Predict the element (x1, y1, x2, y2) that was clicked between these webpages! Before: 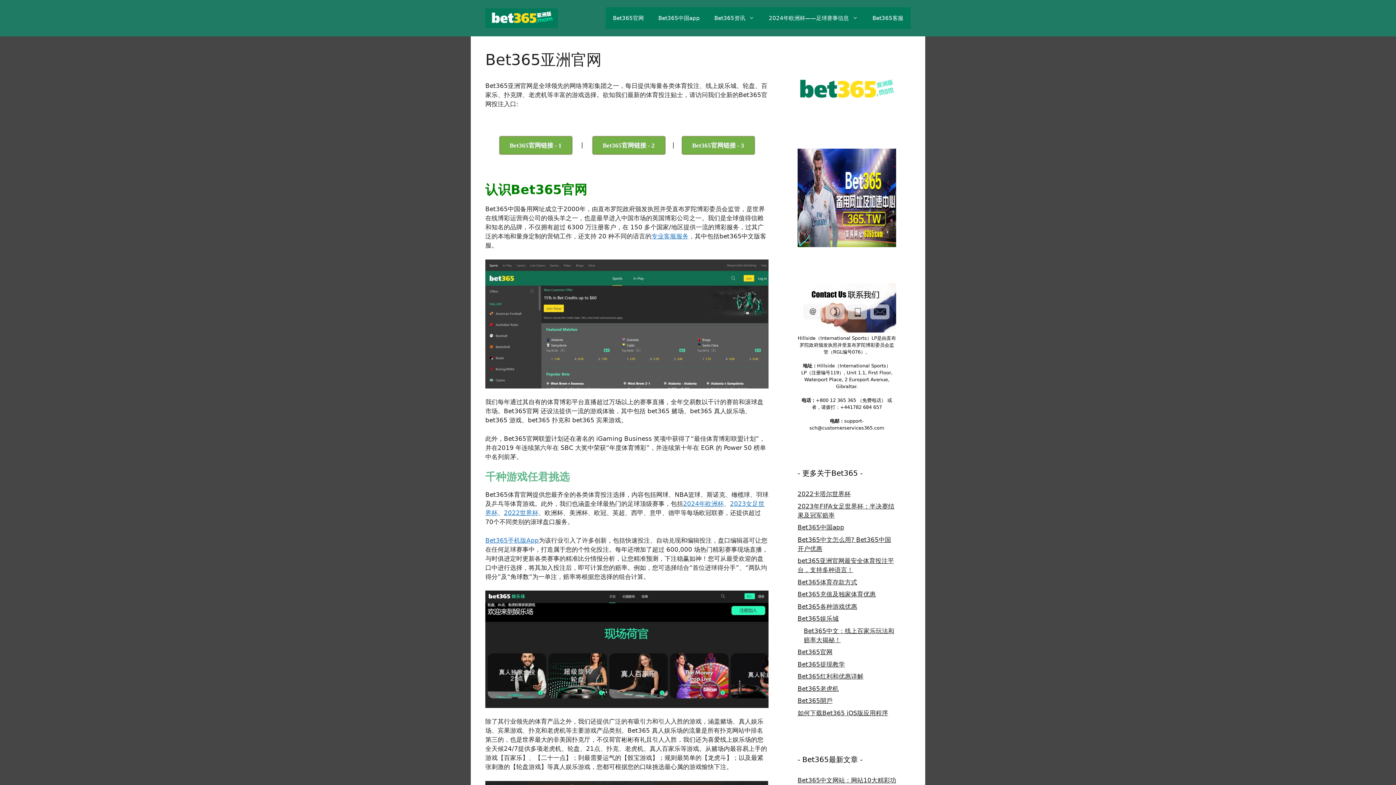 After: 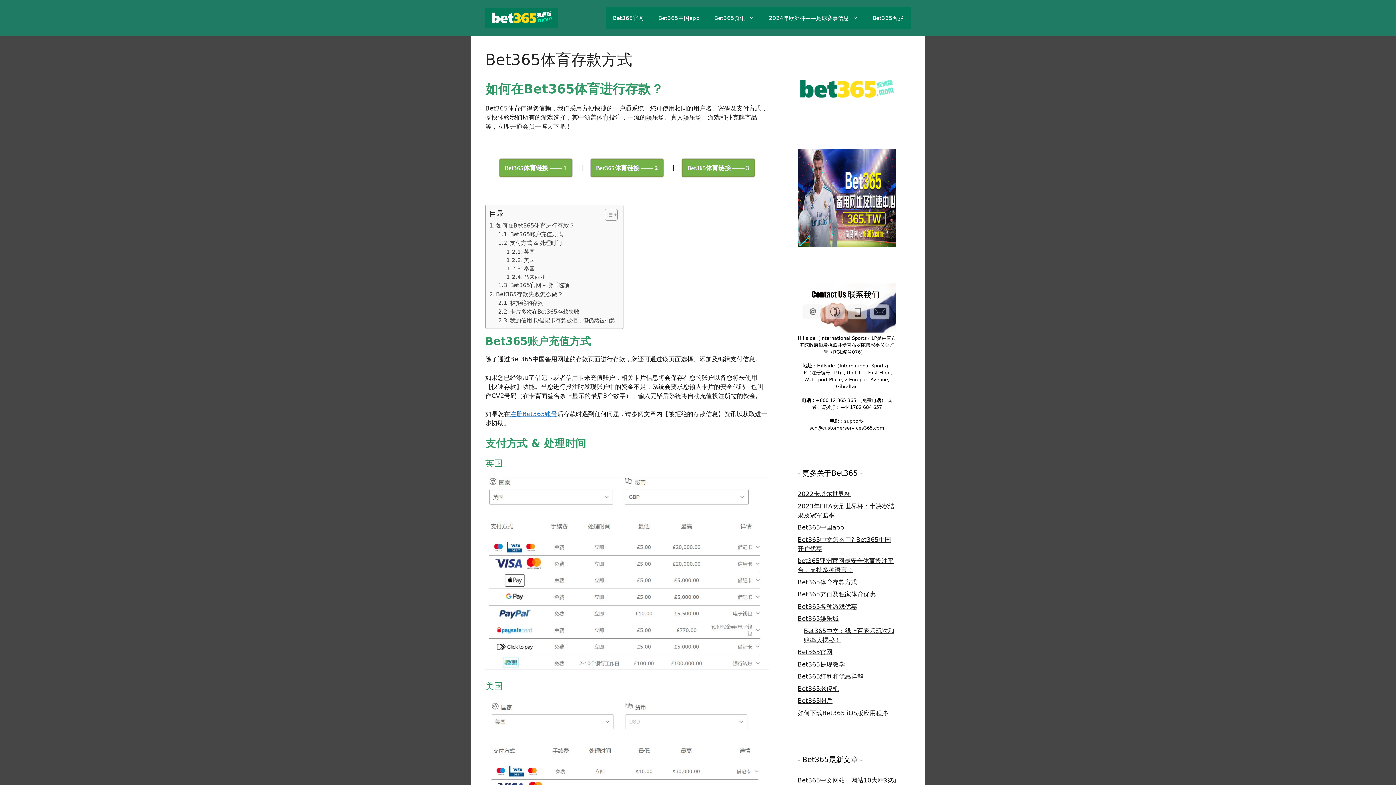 Action: label: Bet365体育存款方式 bbox: (797, 578, 857, 586)